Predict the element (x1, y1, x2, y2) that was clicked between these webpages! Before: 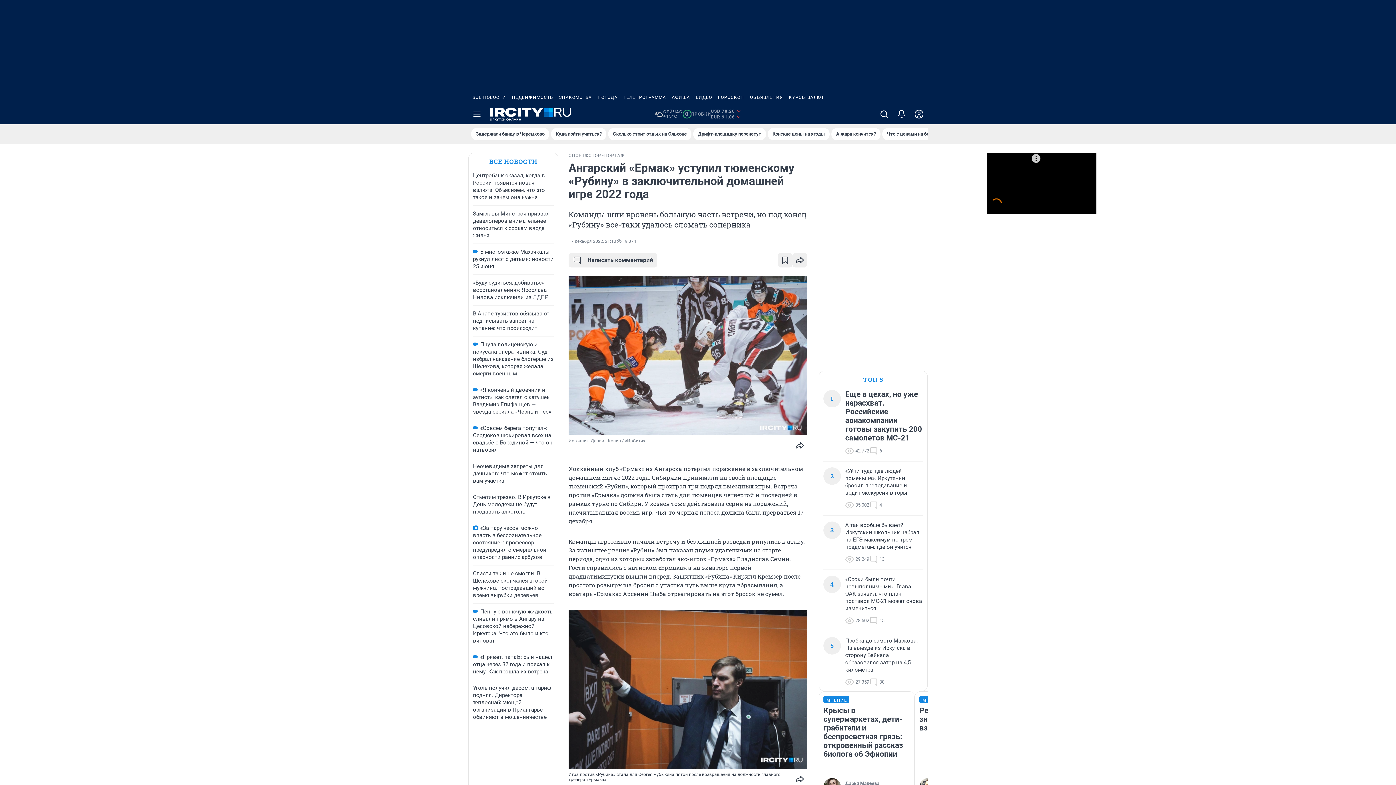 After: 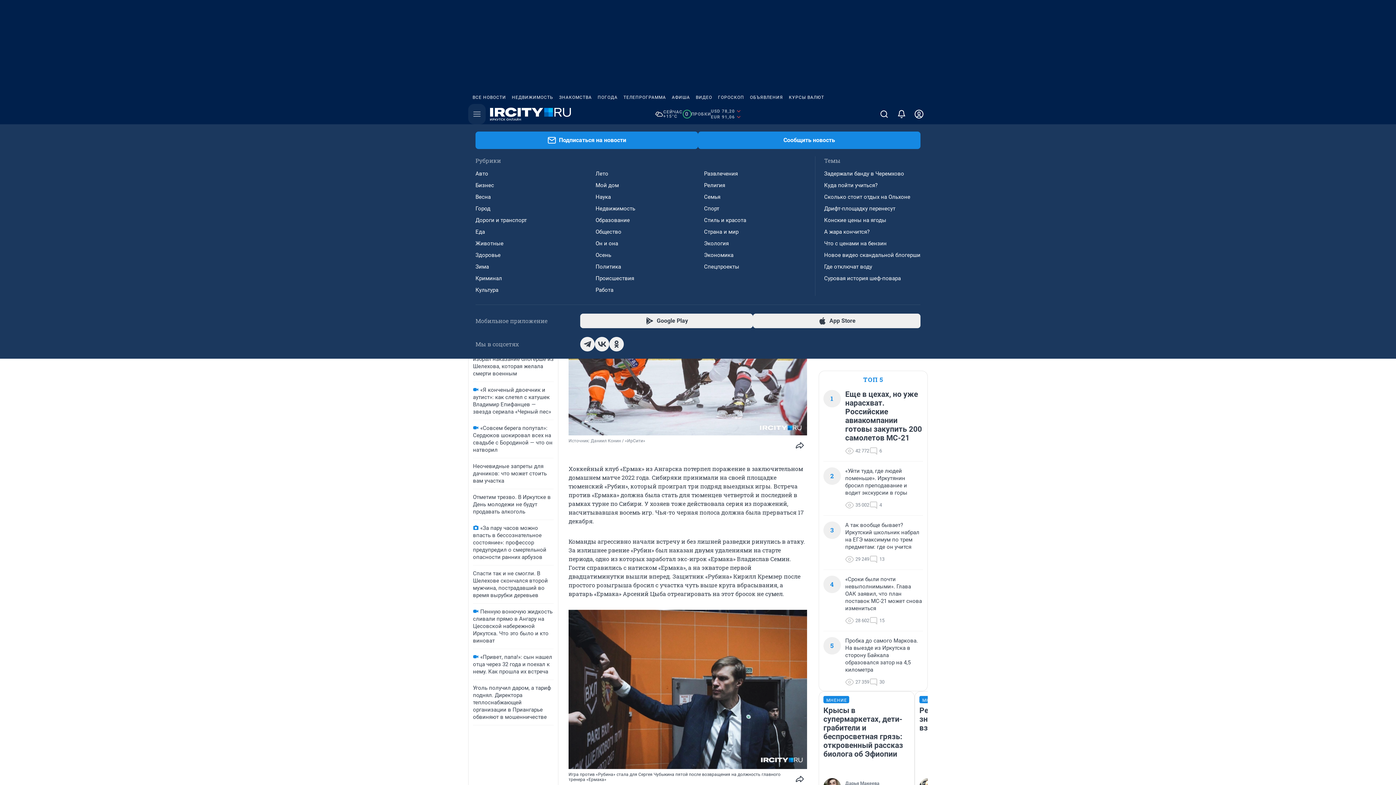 Action: bbox: (468, 104, 485, 124) label: Menu Toggle